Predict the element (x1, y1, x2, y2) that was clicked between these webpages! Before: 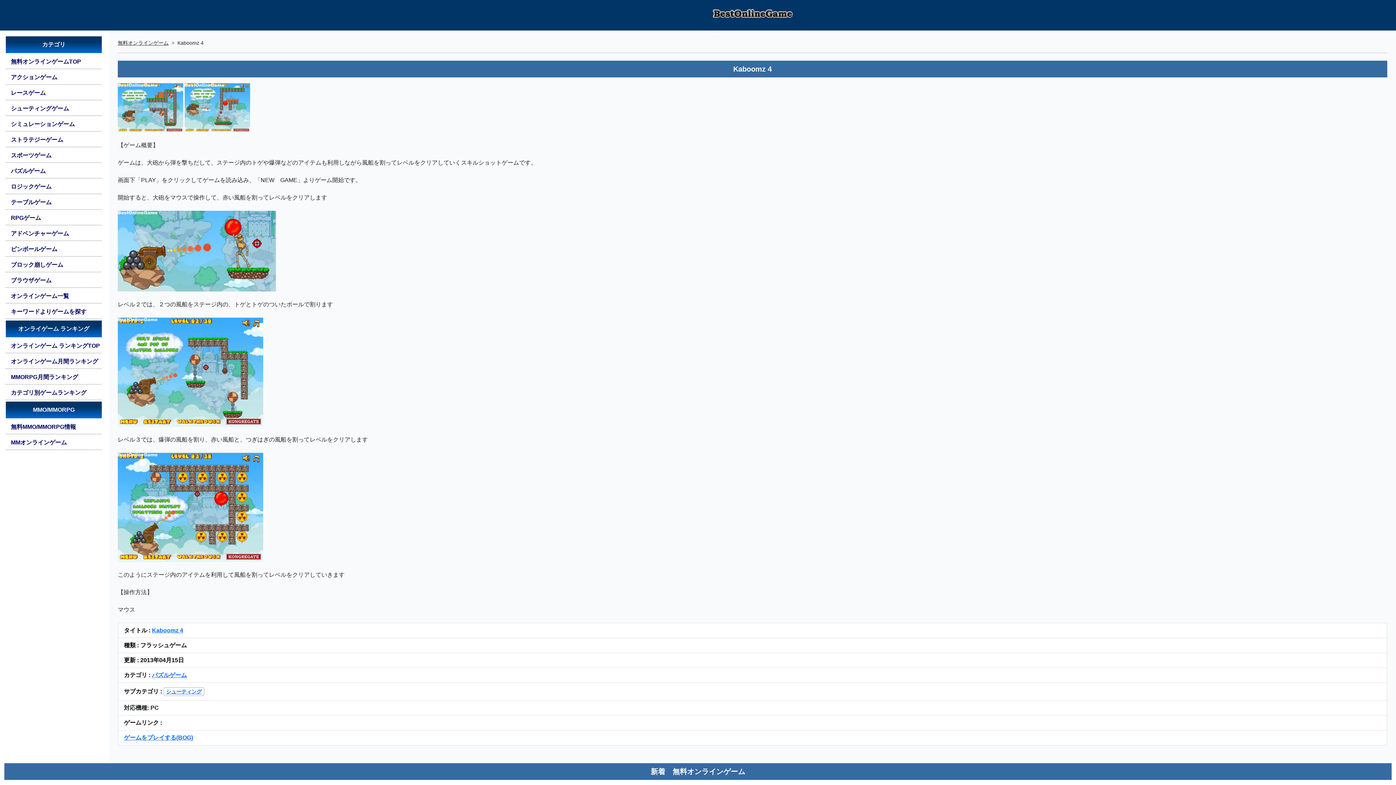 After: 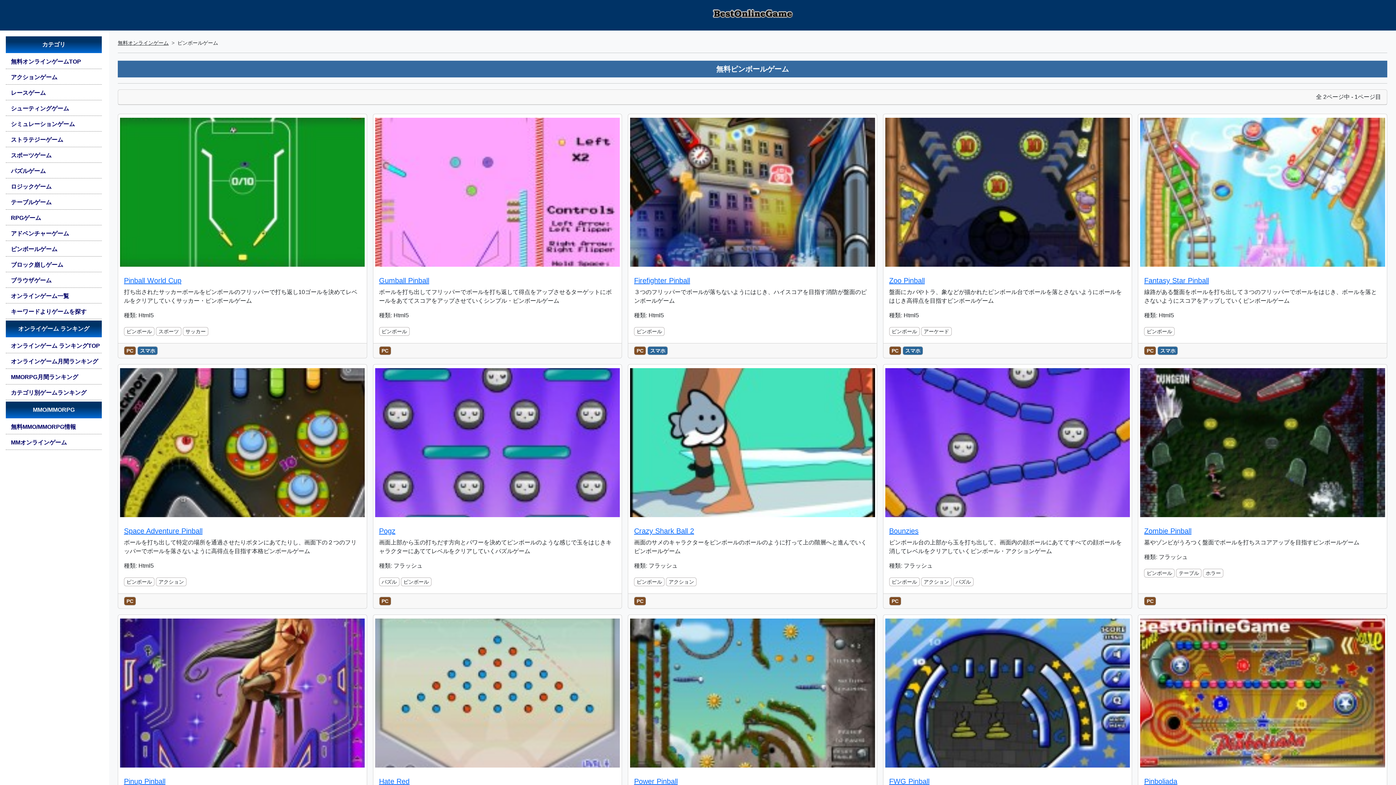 Action: label: ピンボールゲーム bbox: (5, 242, 101, 256)